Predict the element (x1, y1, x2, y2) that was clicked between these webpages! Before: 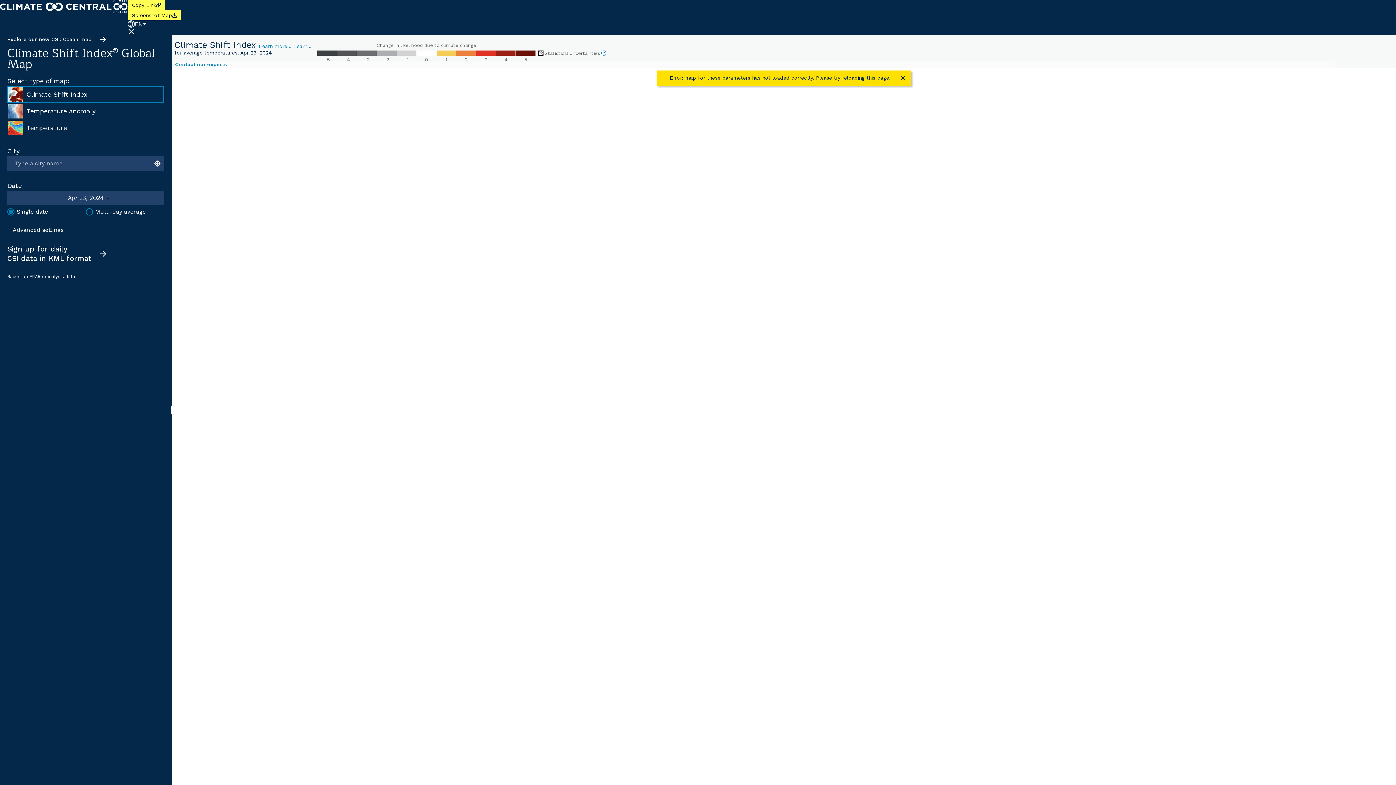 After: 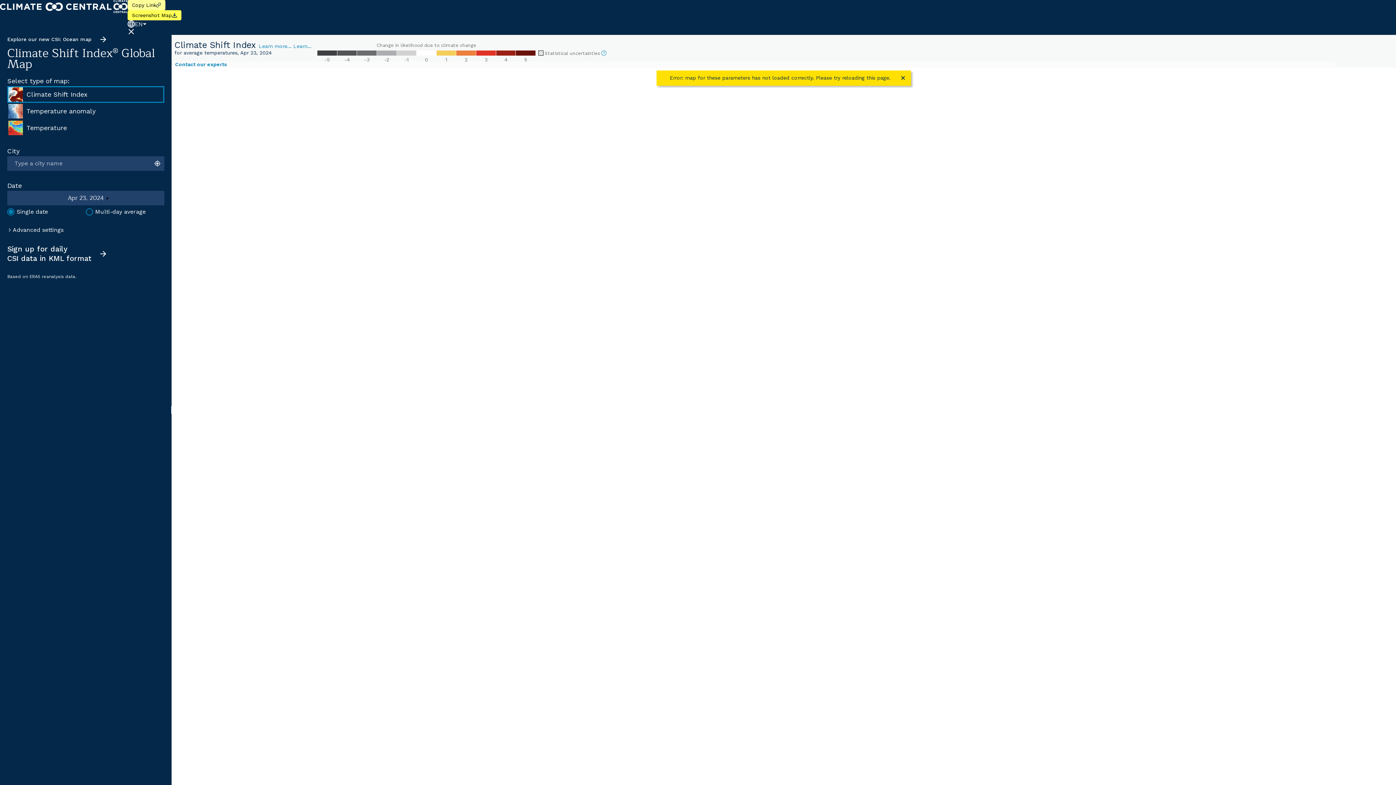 Action: label: Copy Link bbox: (127, 0, 165, 10)